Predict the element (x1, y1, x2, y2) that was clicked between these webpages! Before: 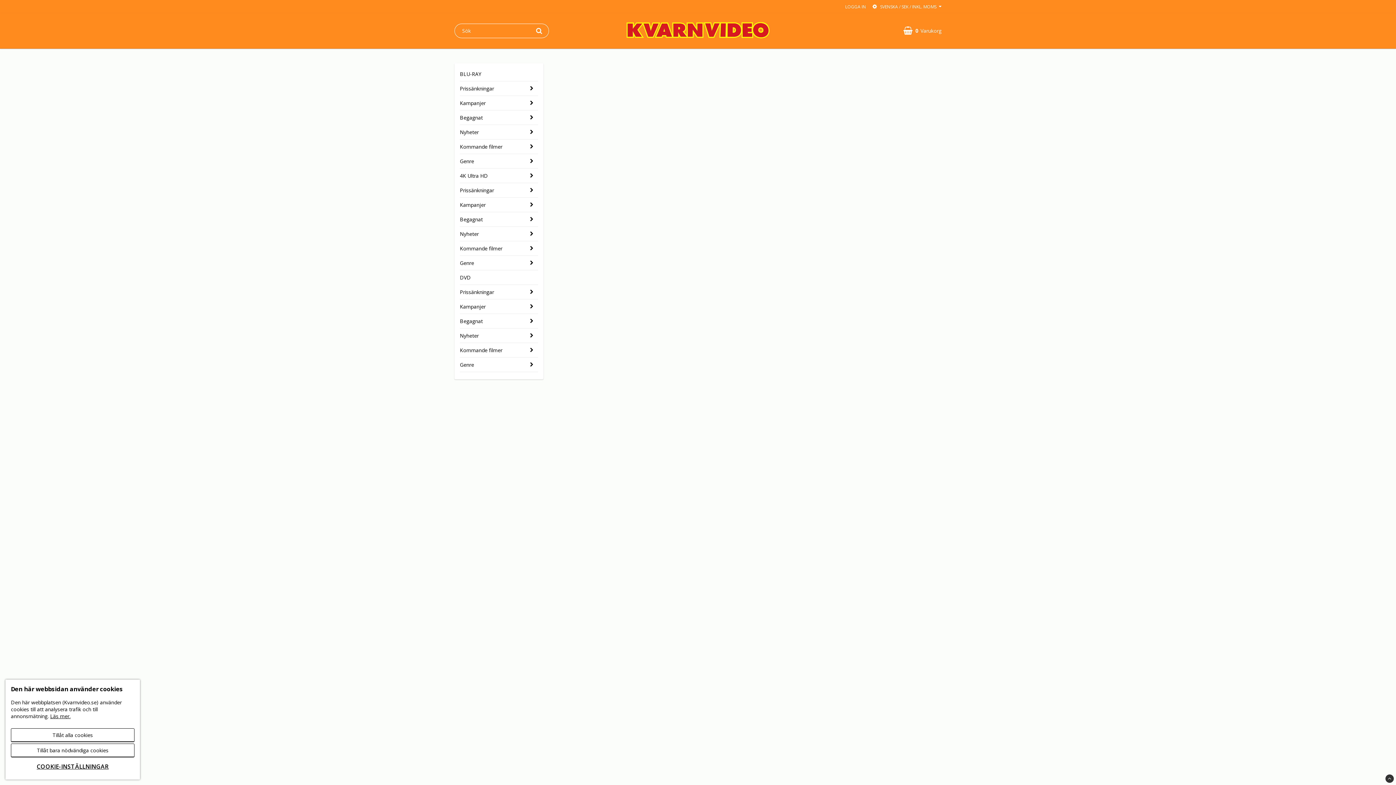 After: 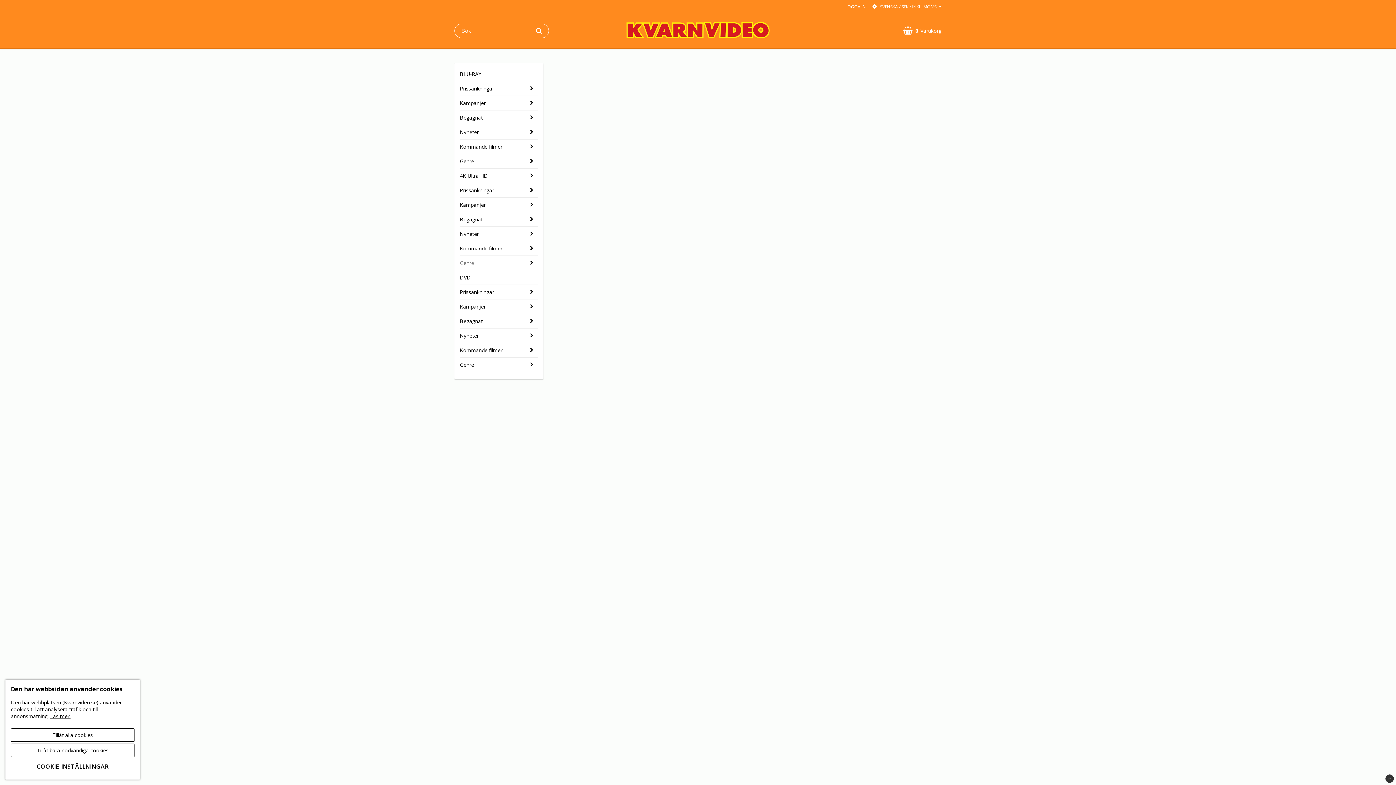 Action: label: Genre bbox: (460, 256, 525, 270)